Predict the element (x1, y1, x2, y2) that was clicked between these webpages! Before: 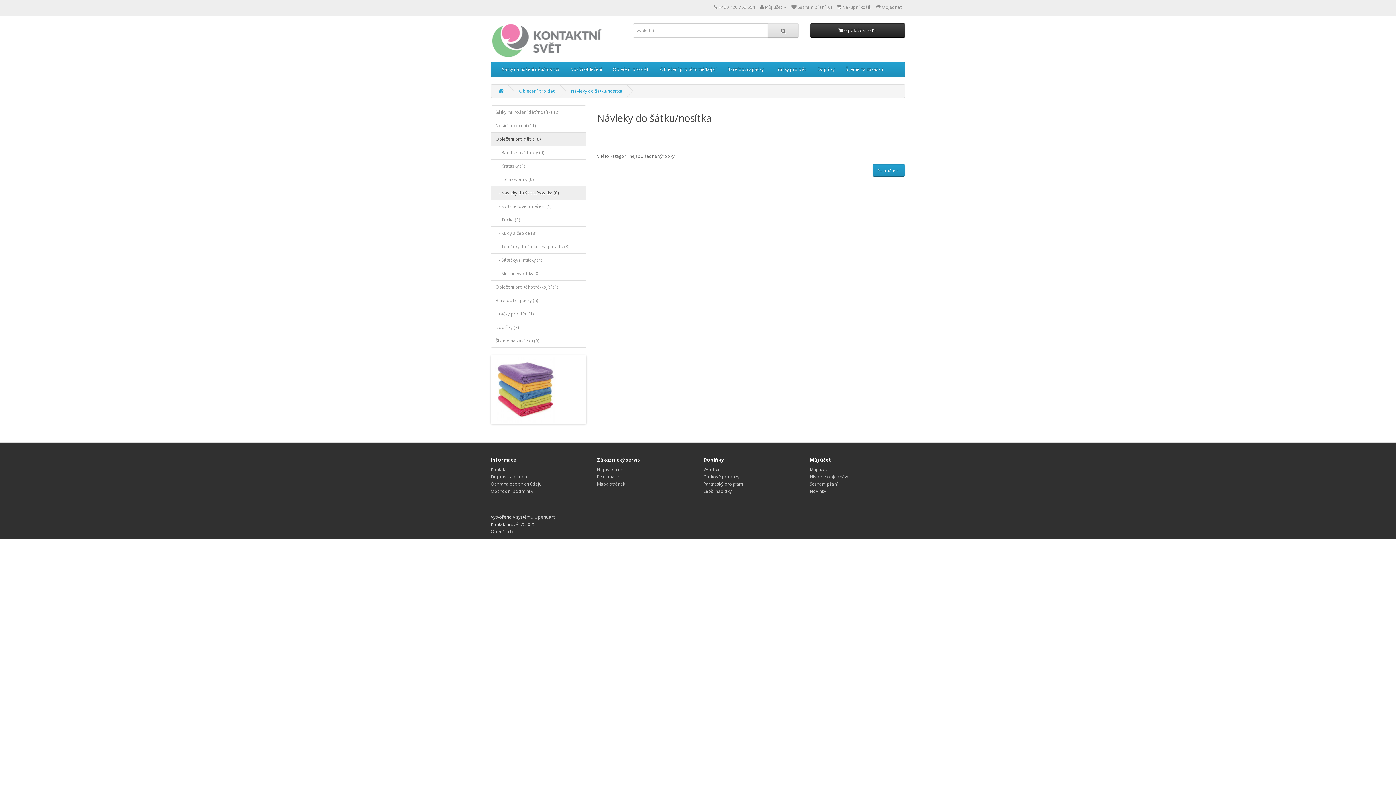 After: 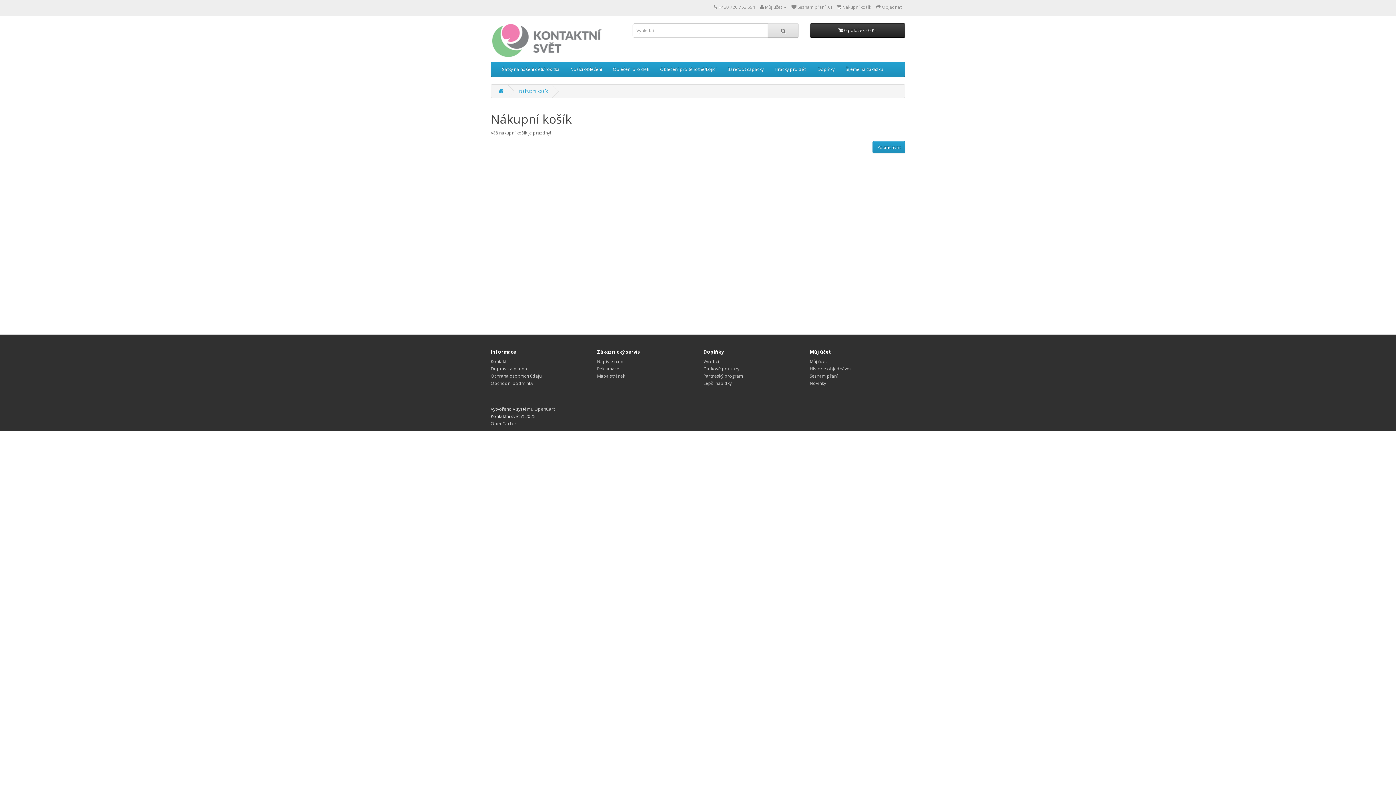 Action: label:  Nákupní košík bbox: (836, 4, 871, 10)